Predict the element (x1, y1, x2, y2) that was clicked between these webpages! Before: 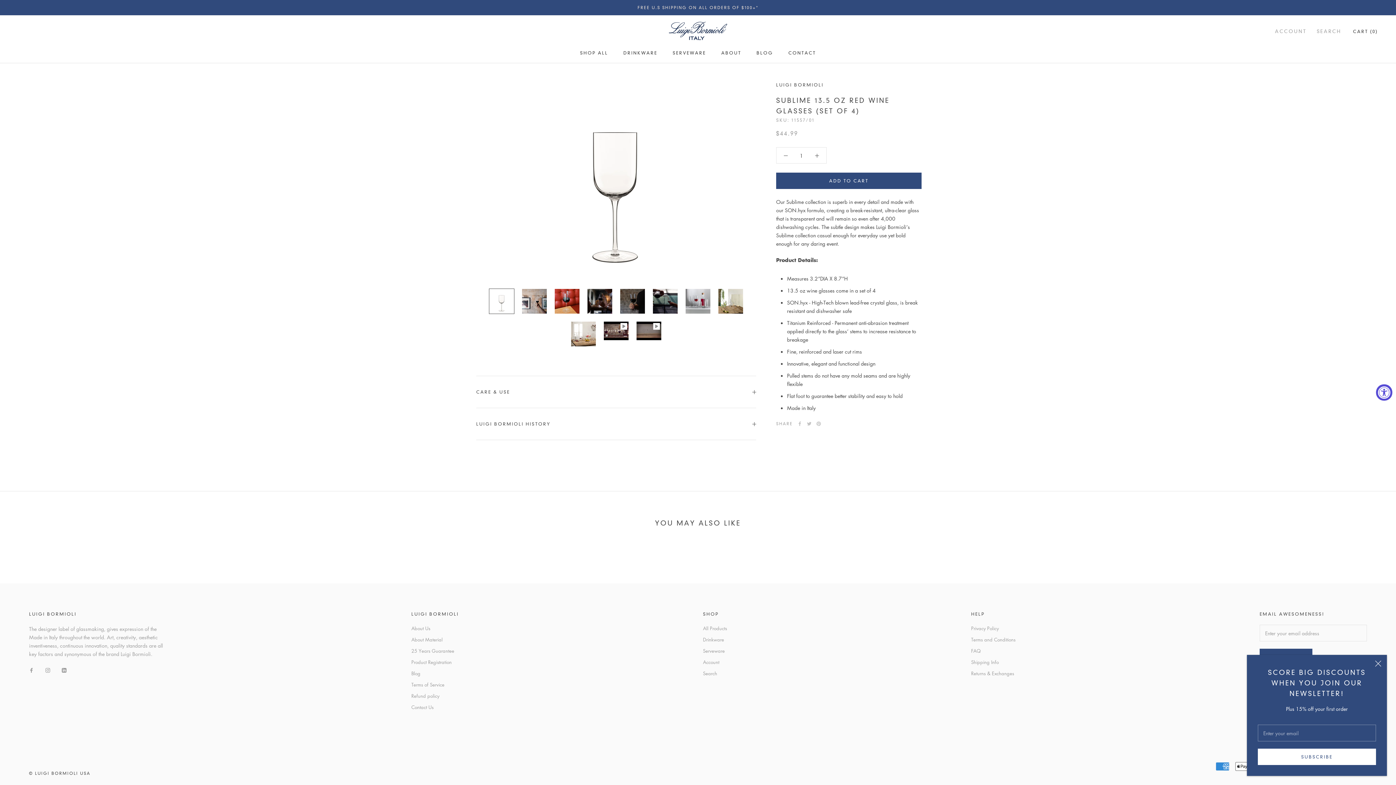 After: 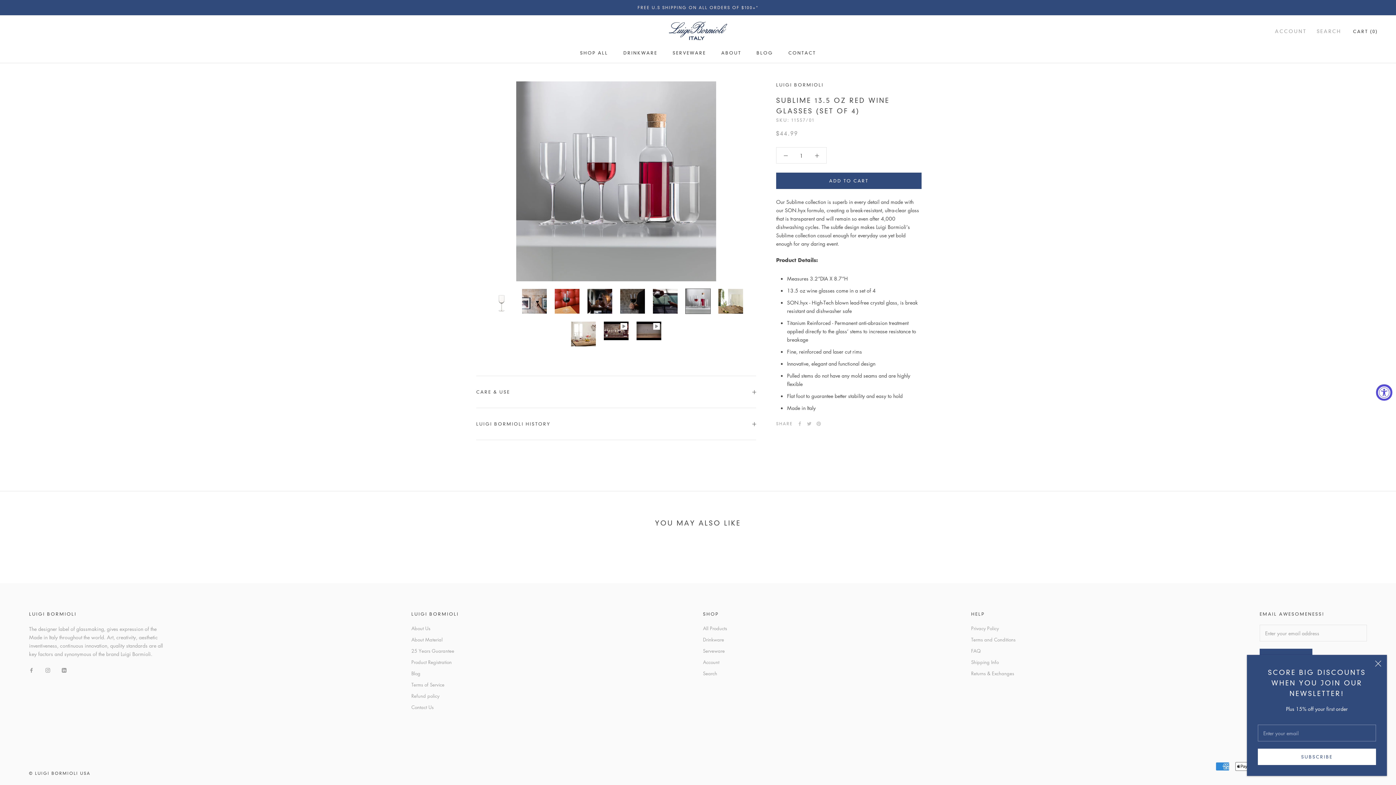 Action: bbox: (685, 288, 710, 314)